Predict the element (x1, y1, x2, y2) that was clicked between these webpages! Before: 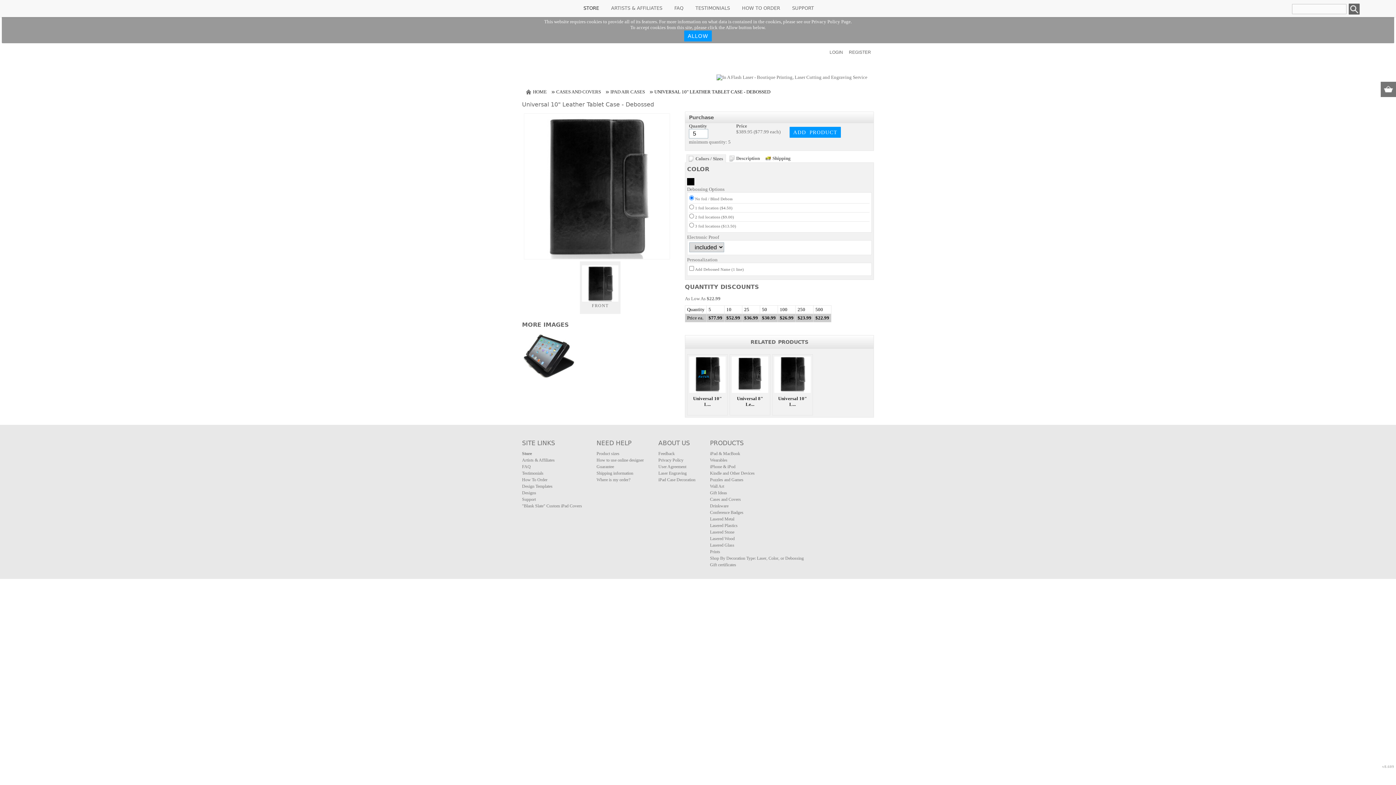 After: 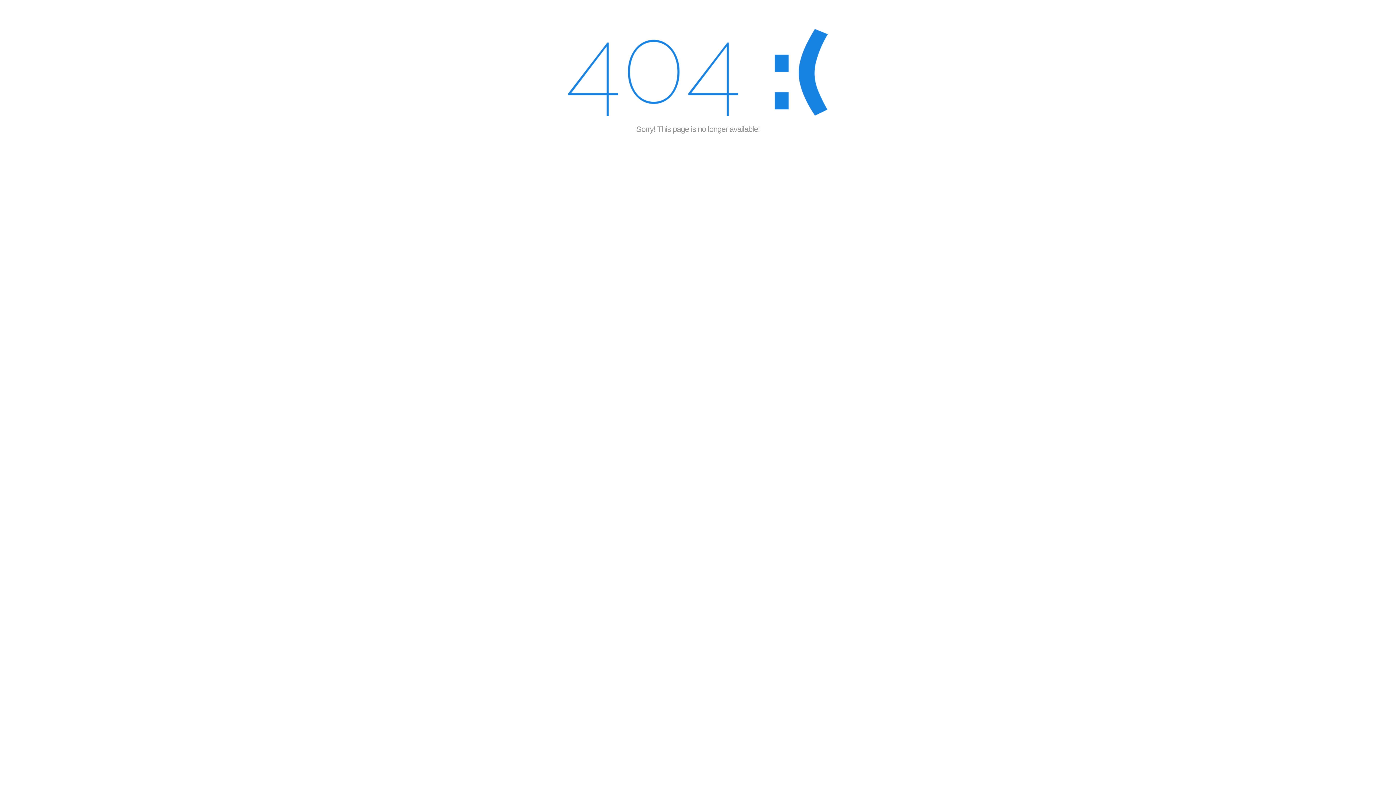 Action: bbox: (710, 451, 740, 456) label: iPad & MacBook